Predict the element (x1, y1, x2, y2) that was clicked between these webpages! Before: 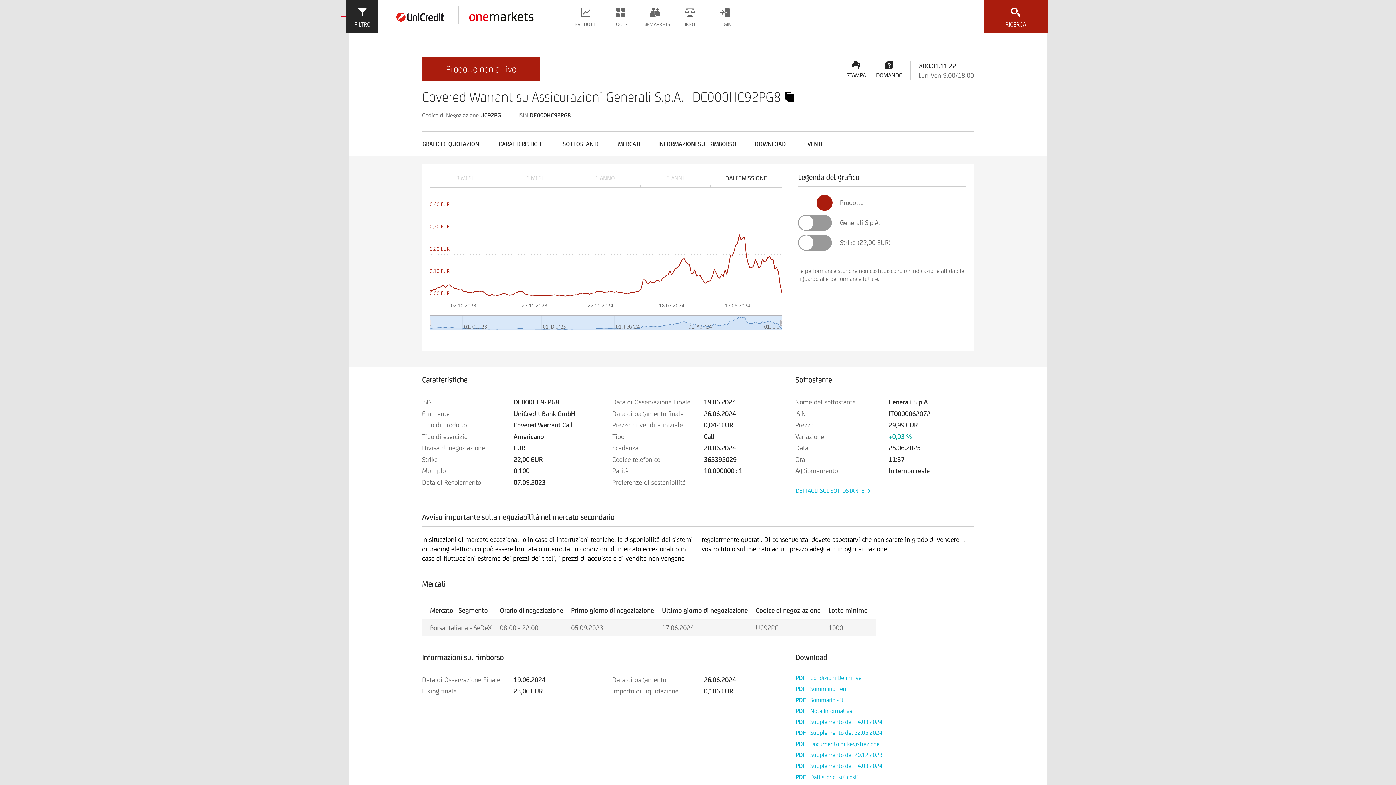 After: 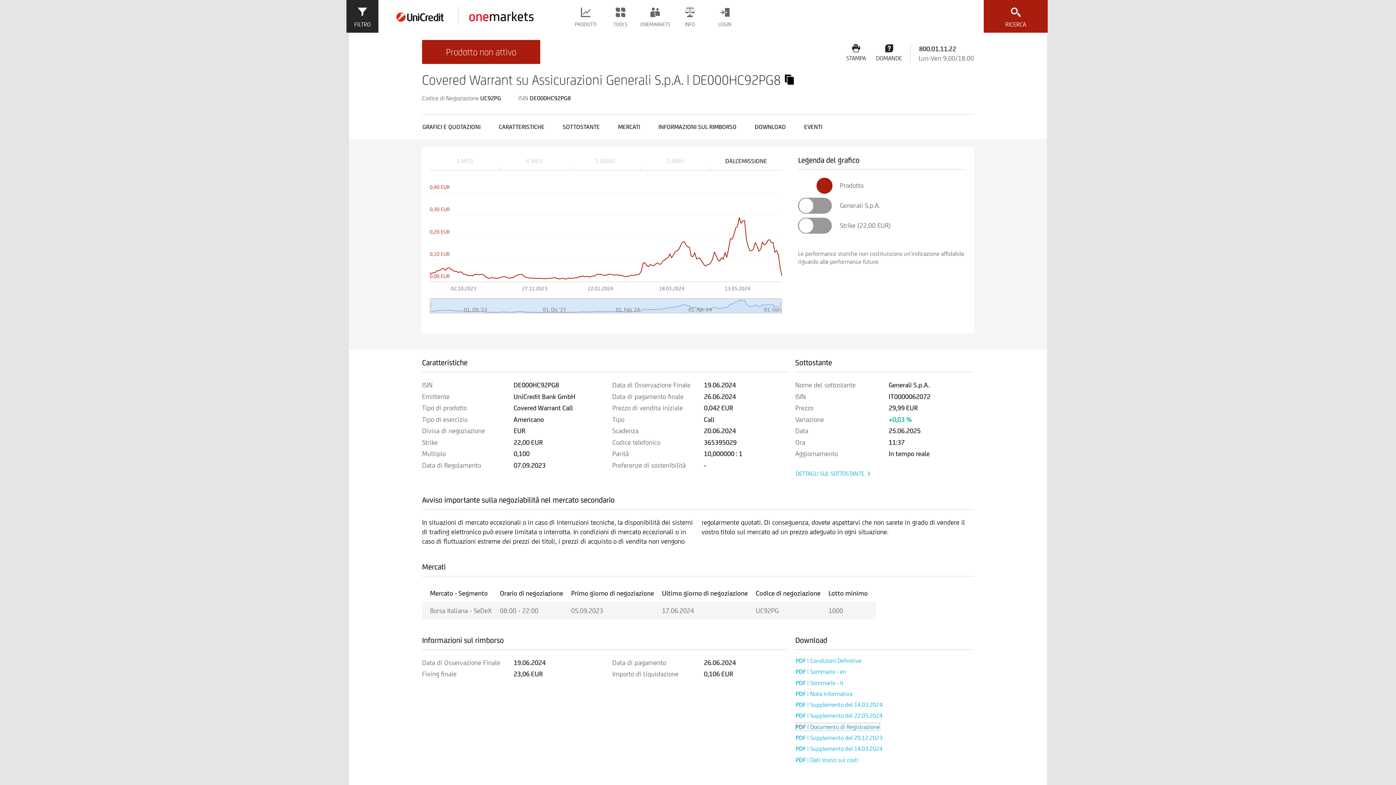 Action: bbox: (795, 740, 880, 748) label: PDFDocumento di Registrazione